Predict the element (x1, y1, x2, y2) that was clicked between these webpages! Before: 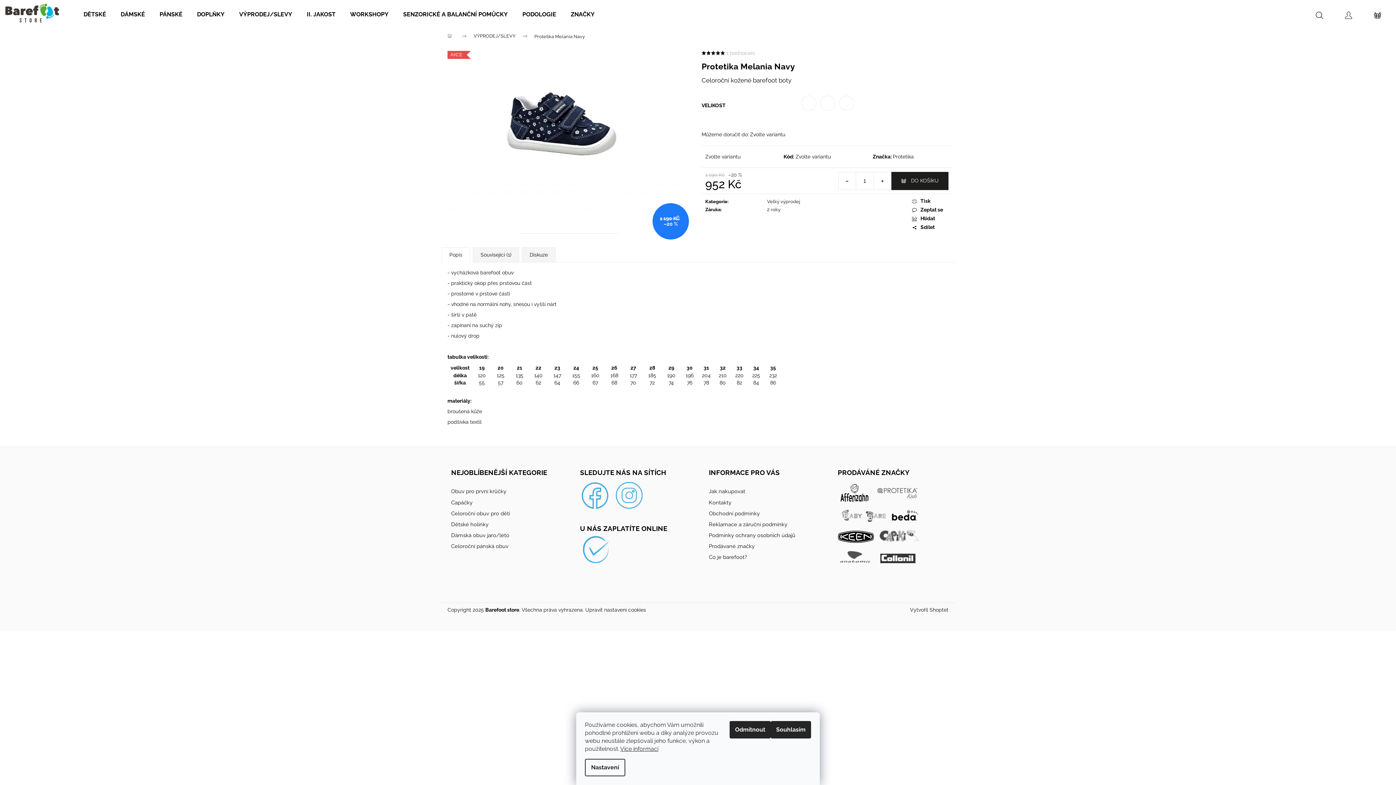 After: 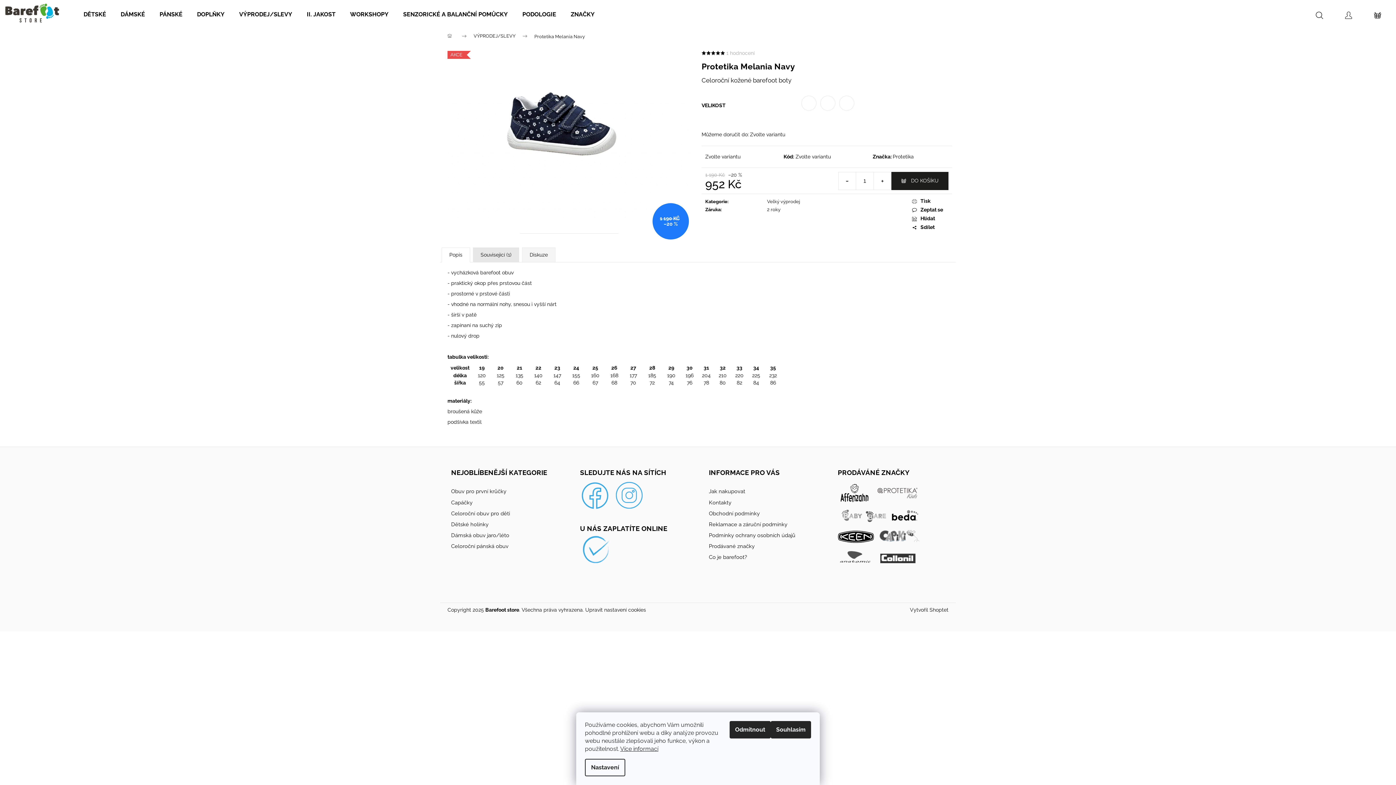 Action: label: Související (1) bbox: (473, 247, 519, 262)